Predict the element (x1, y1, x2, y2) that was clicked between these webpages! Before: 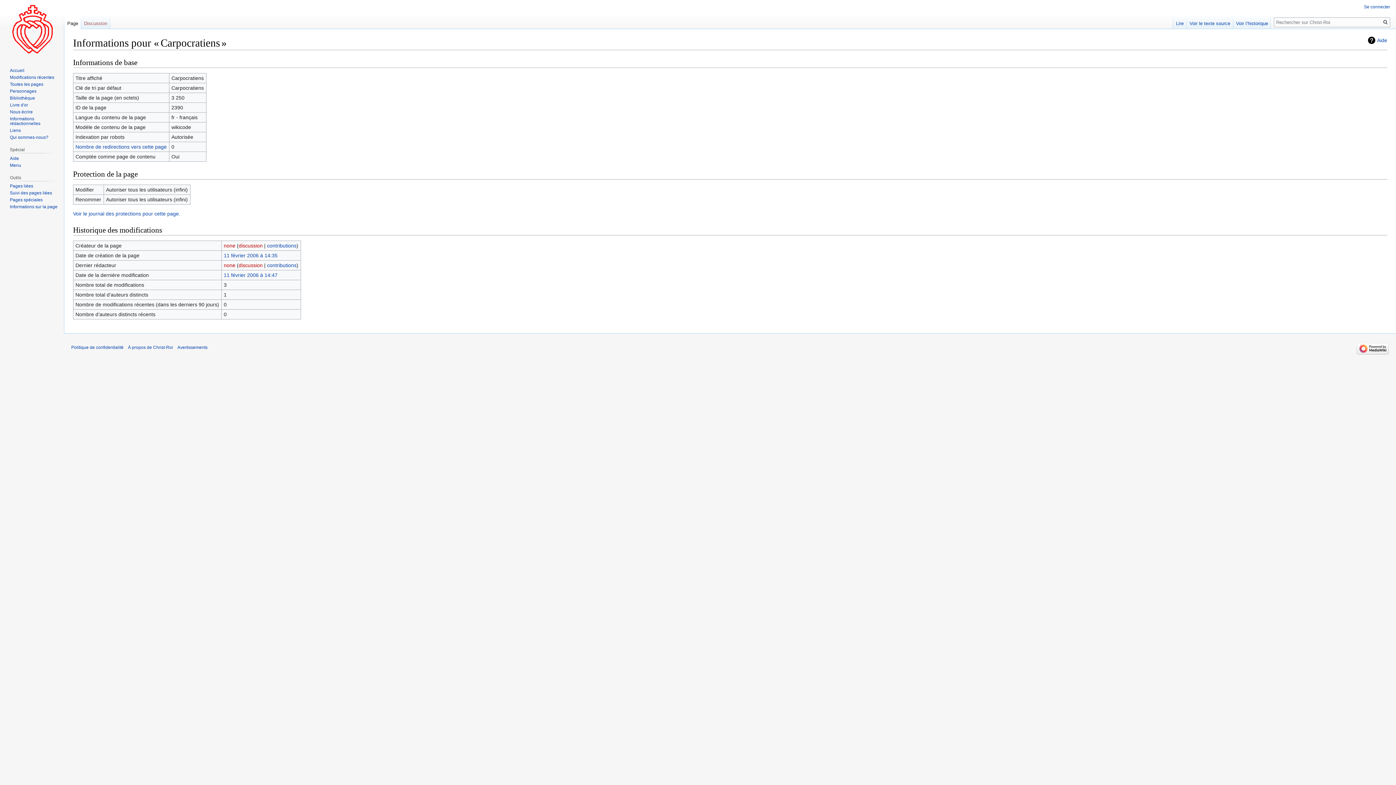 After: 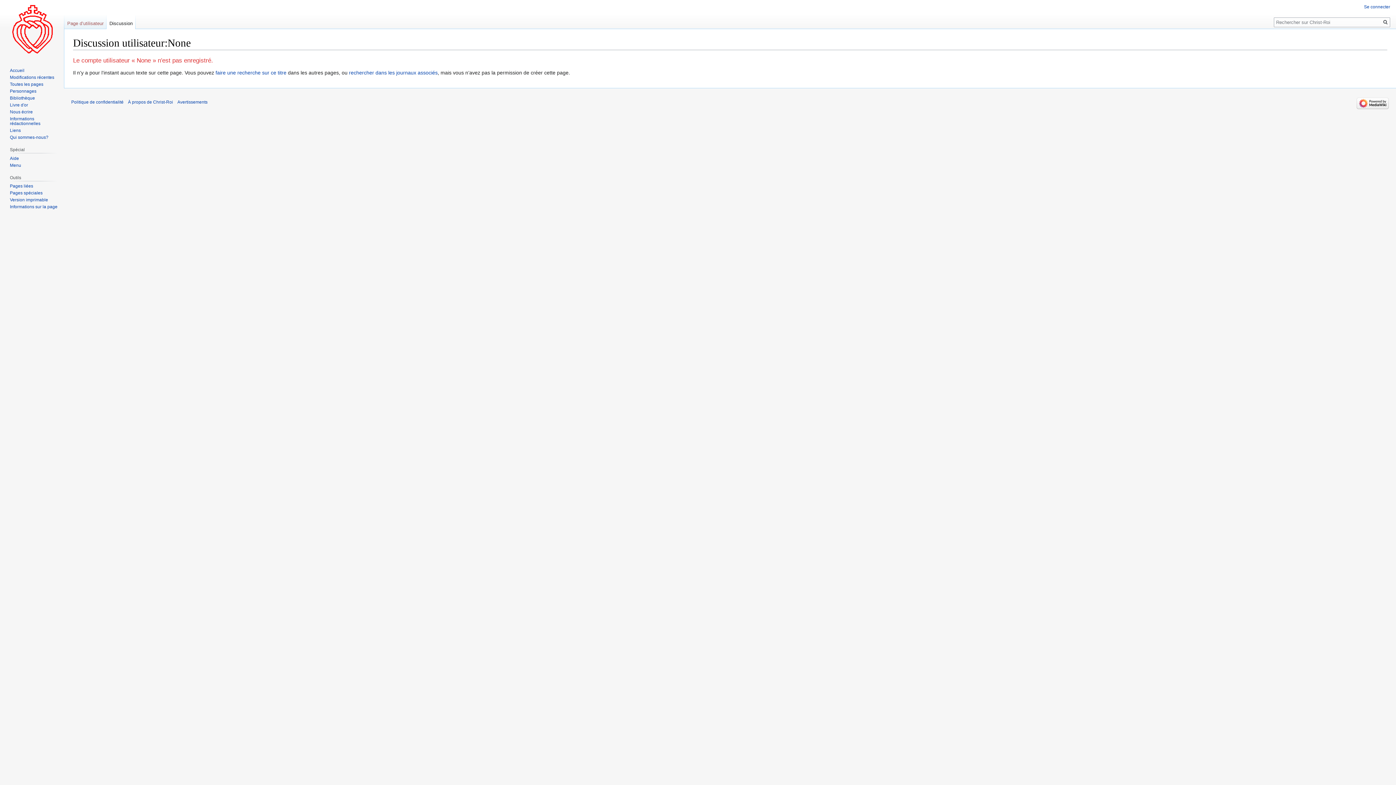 Action: label: discussion bbox: (238, 262, 262, 268)